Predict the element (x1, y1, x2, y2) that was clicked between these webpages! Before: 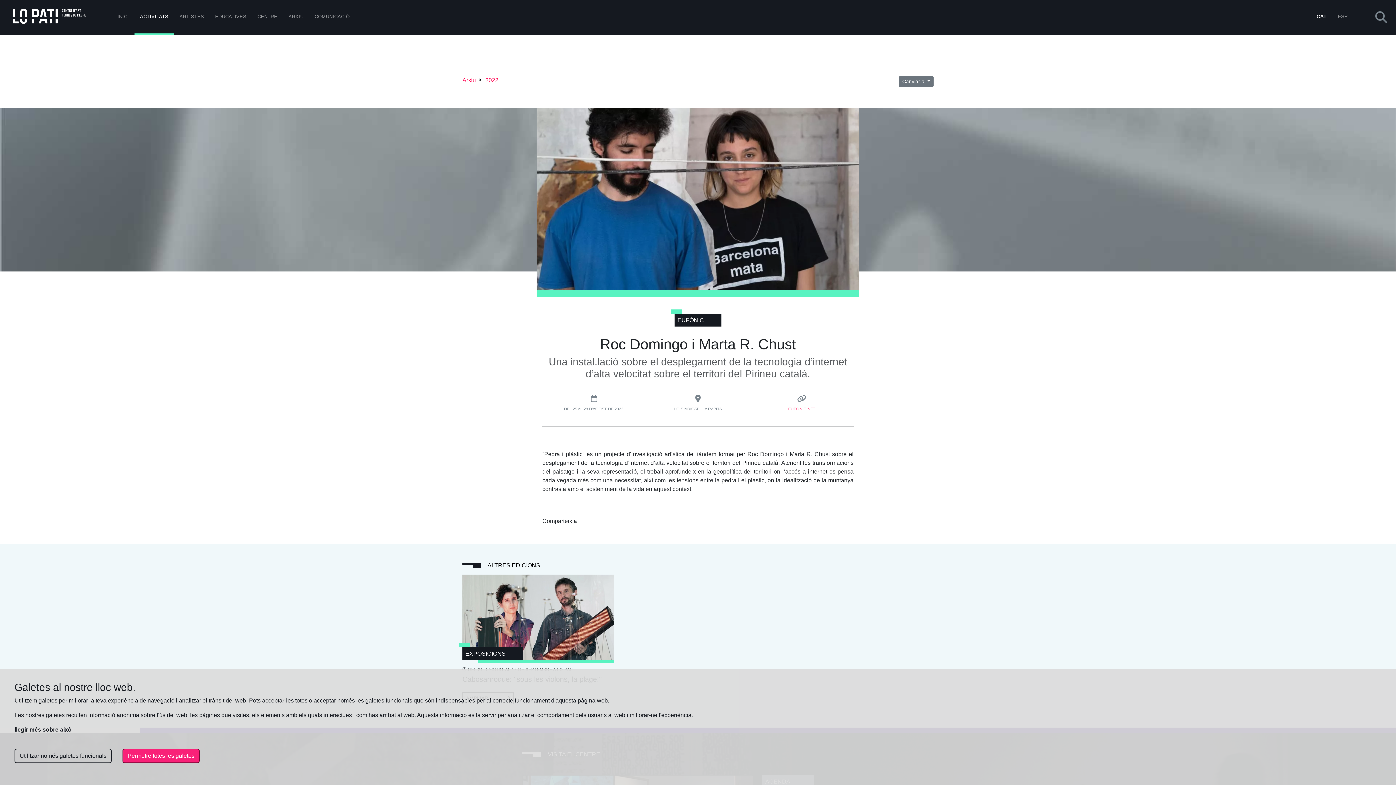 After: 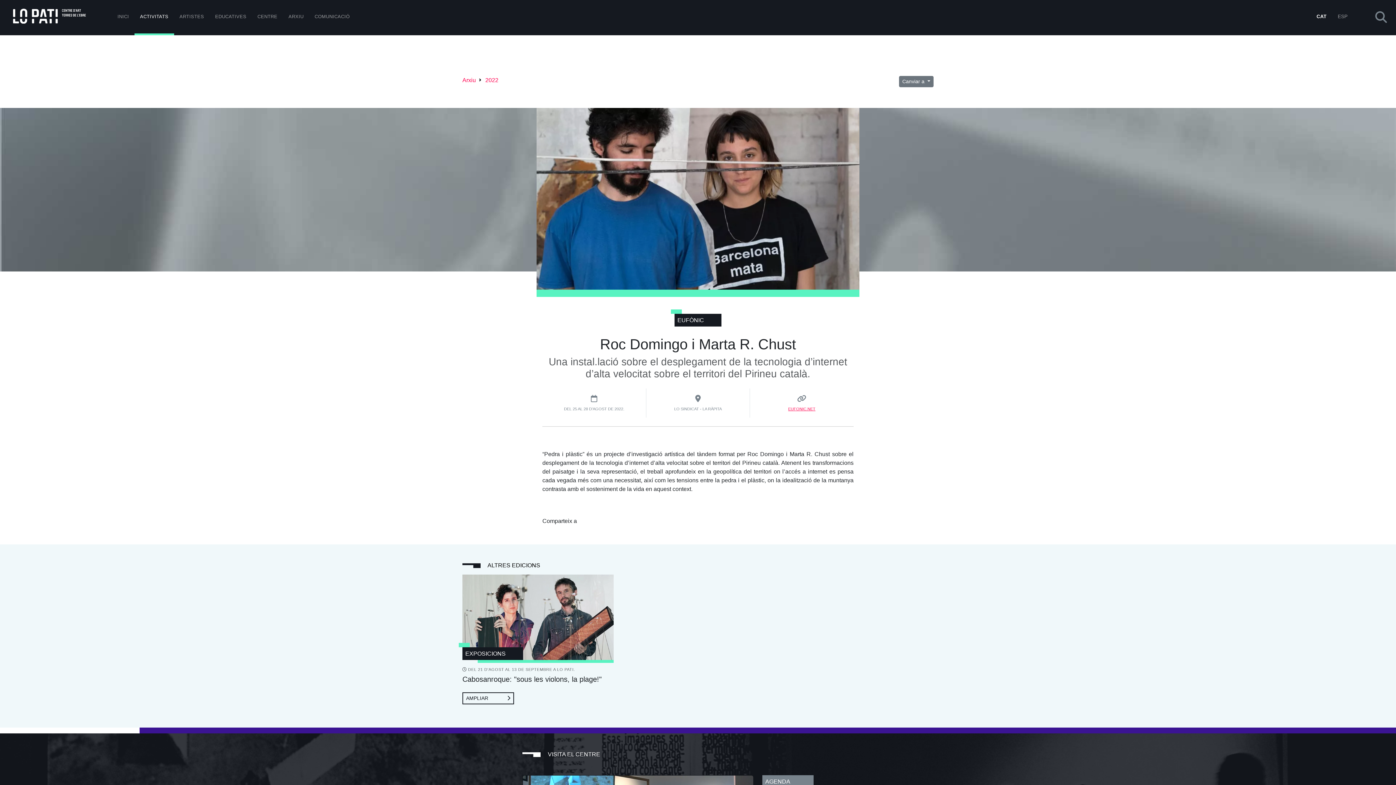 Action: label: Utilitzar només galetes funcionals bbox: (14, 749, 111, 763)